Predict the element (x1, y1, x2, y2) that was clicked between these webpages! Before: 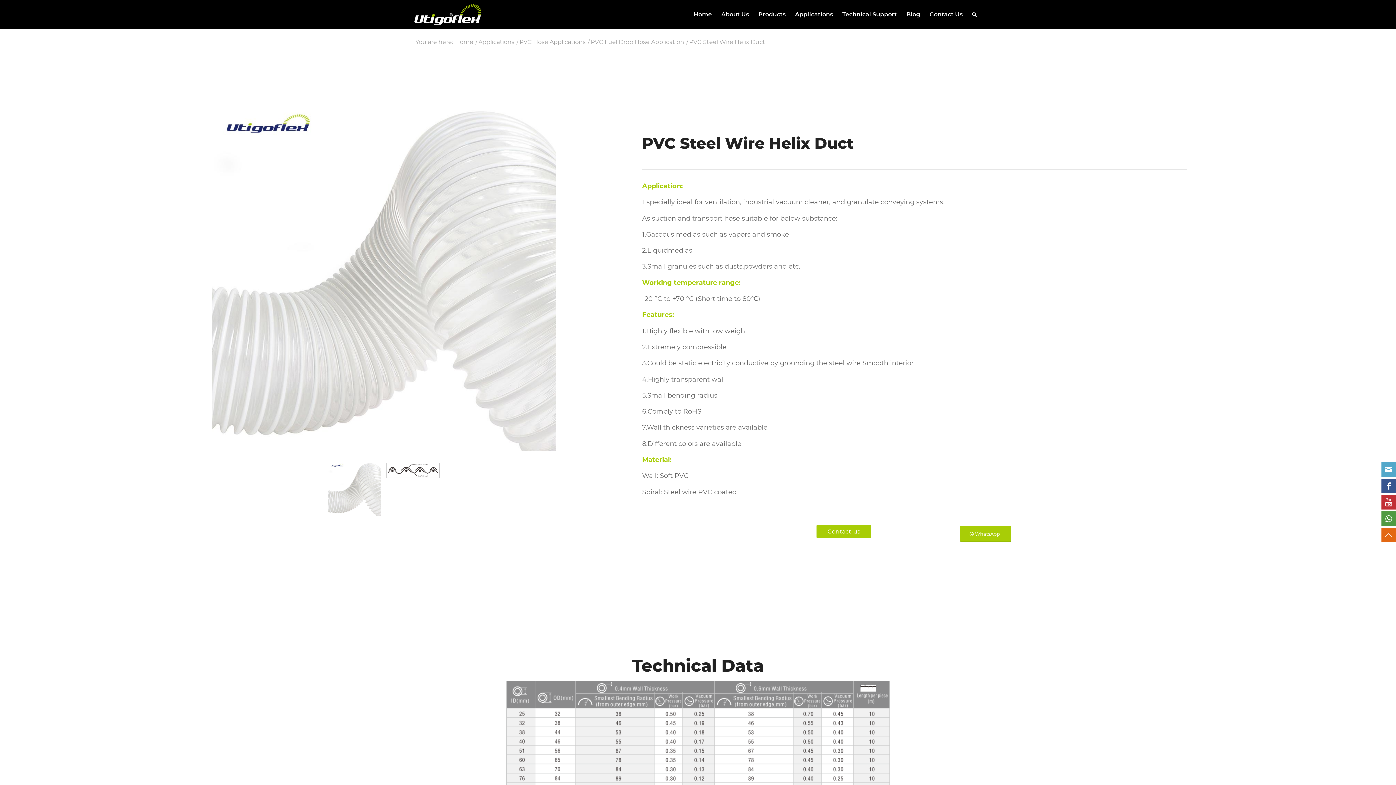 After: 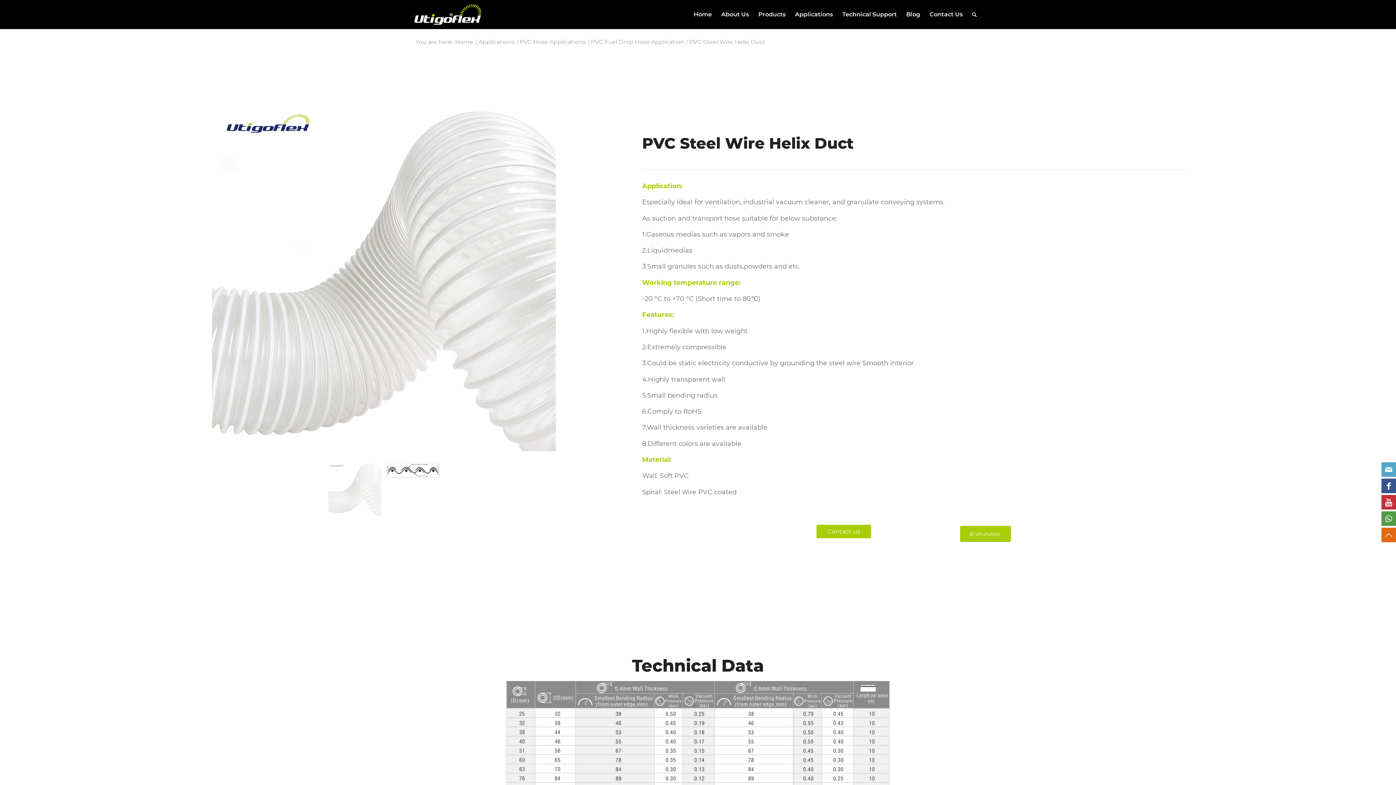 Action: bbox: (325, 460, 384, 518)